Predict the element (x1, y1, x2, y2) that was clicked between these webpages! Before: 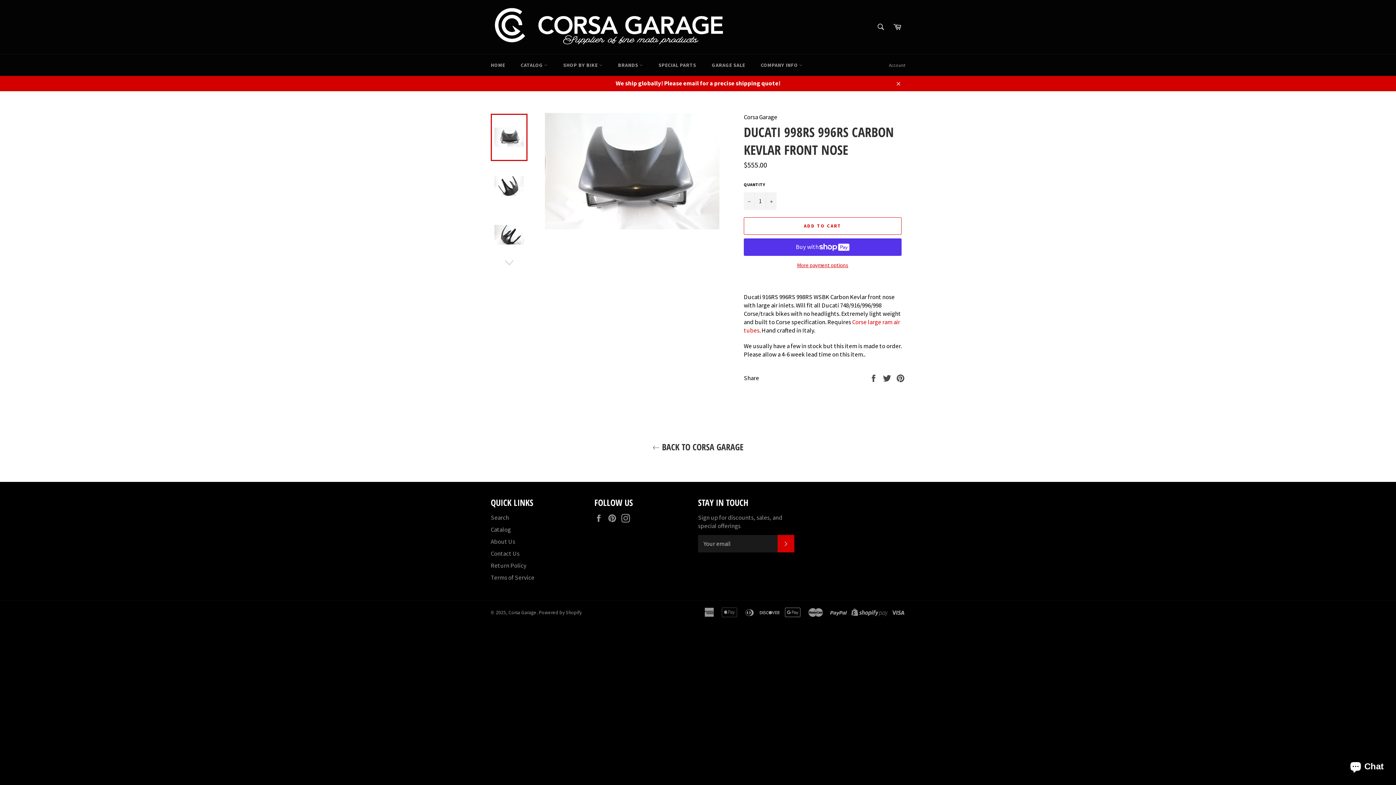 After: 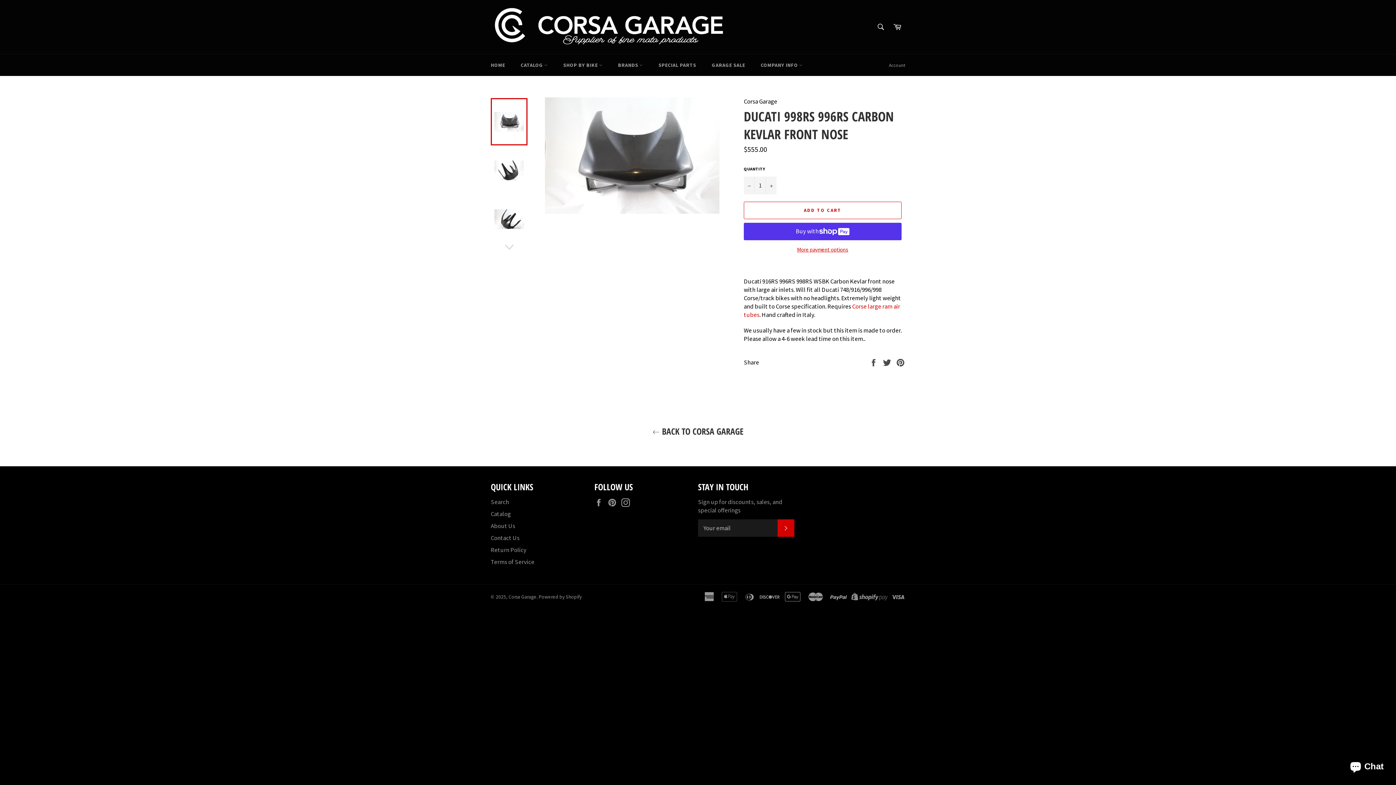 Action: bbox: (890, 75, 905, 91) label: Close